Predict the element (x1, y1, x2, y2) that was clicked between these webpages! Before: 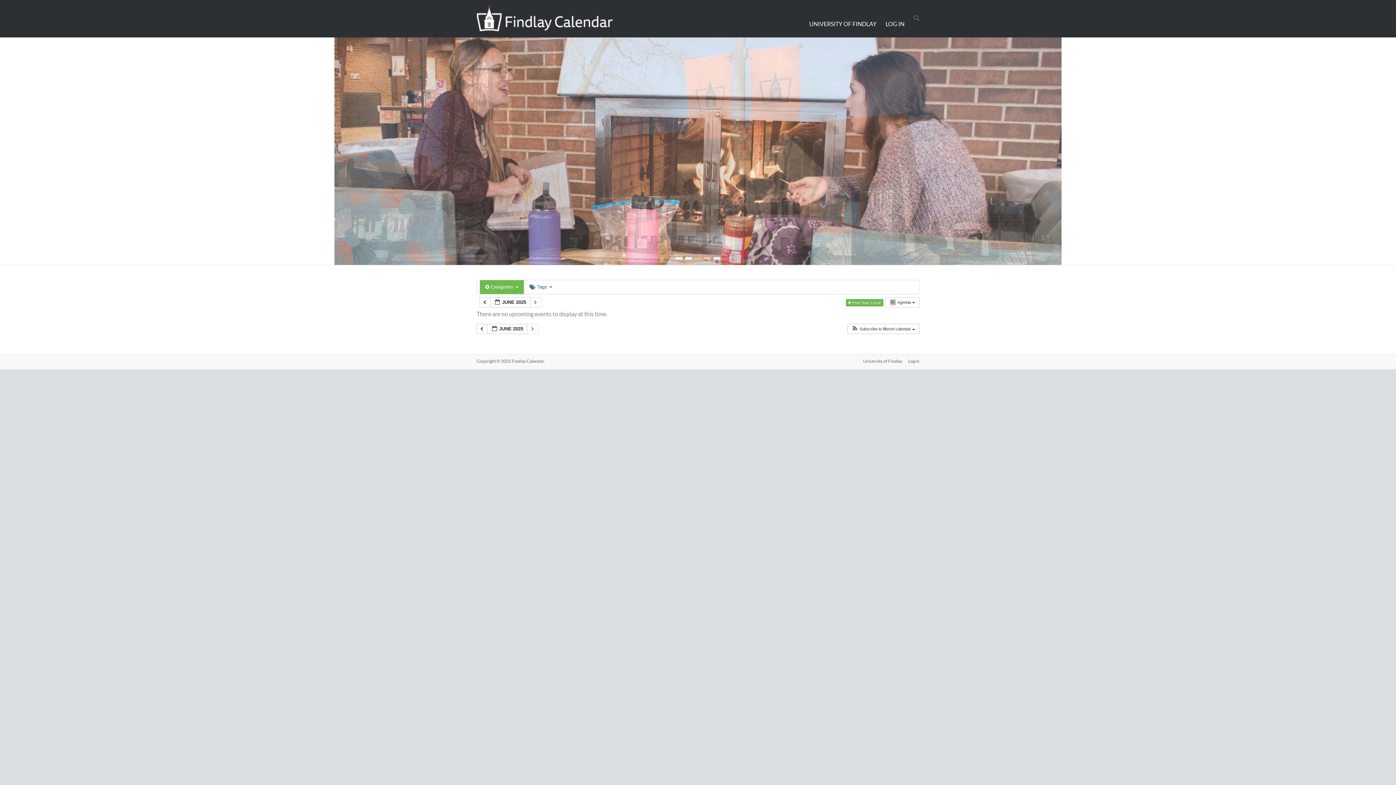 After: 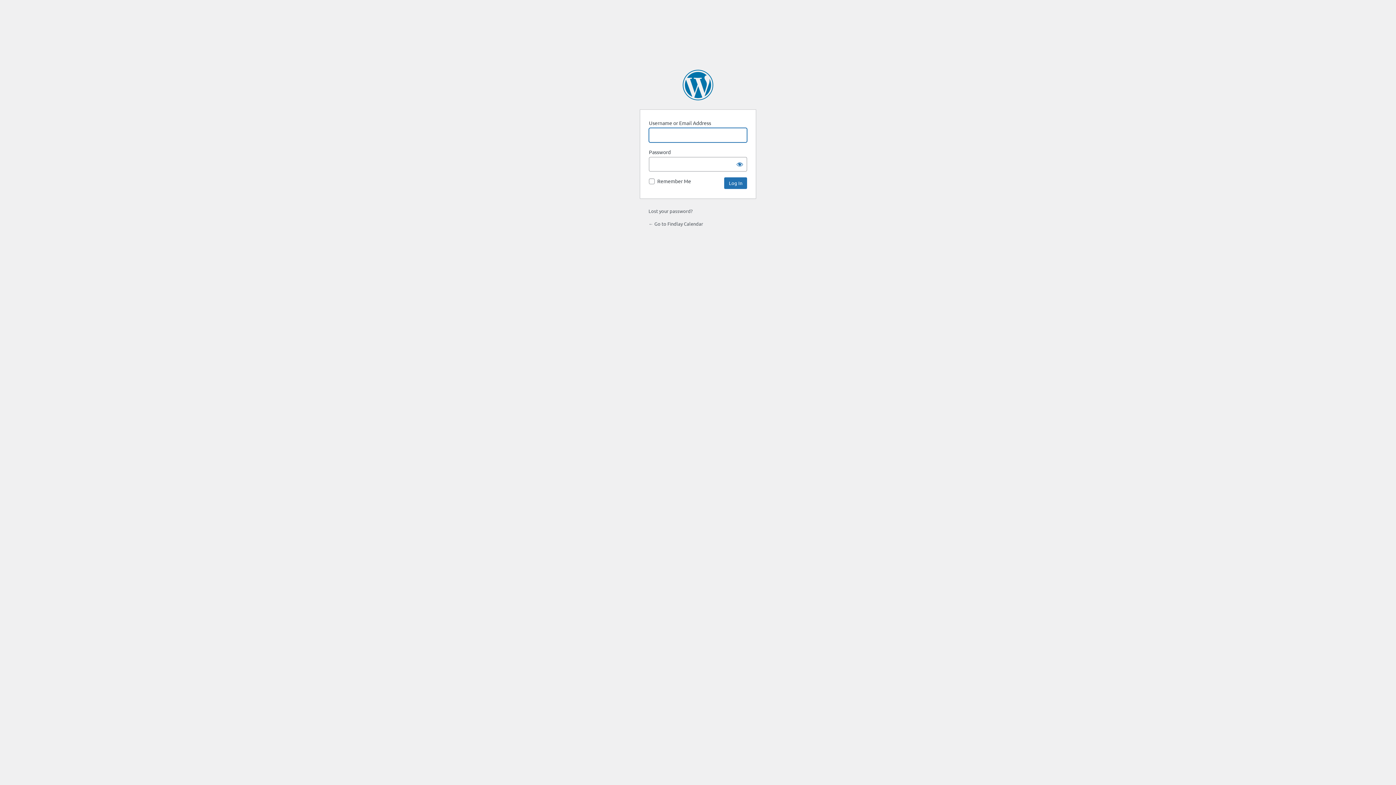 Action: label: Log in bbox: (902, 358, 919, 365)